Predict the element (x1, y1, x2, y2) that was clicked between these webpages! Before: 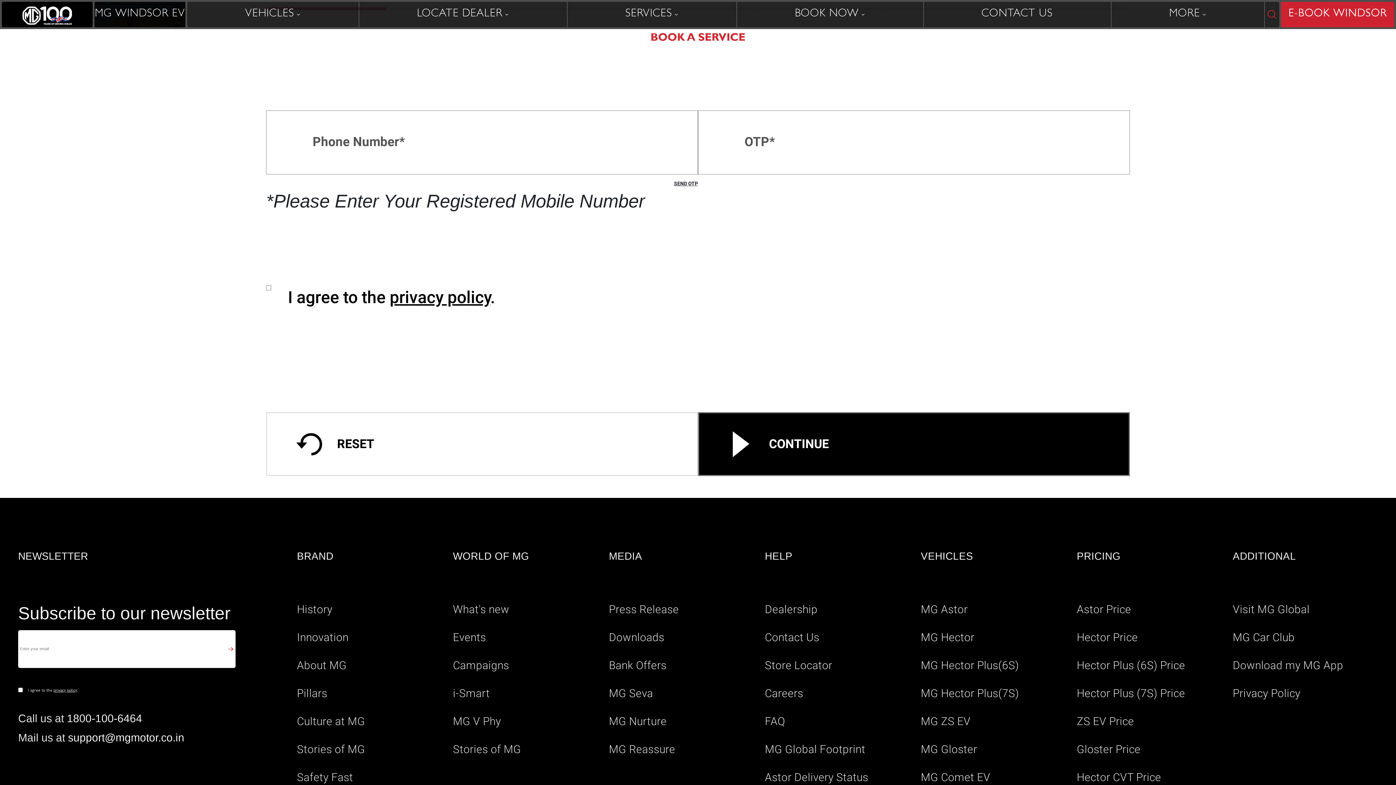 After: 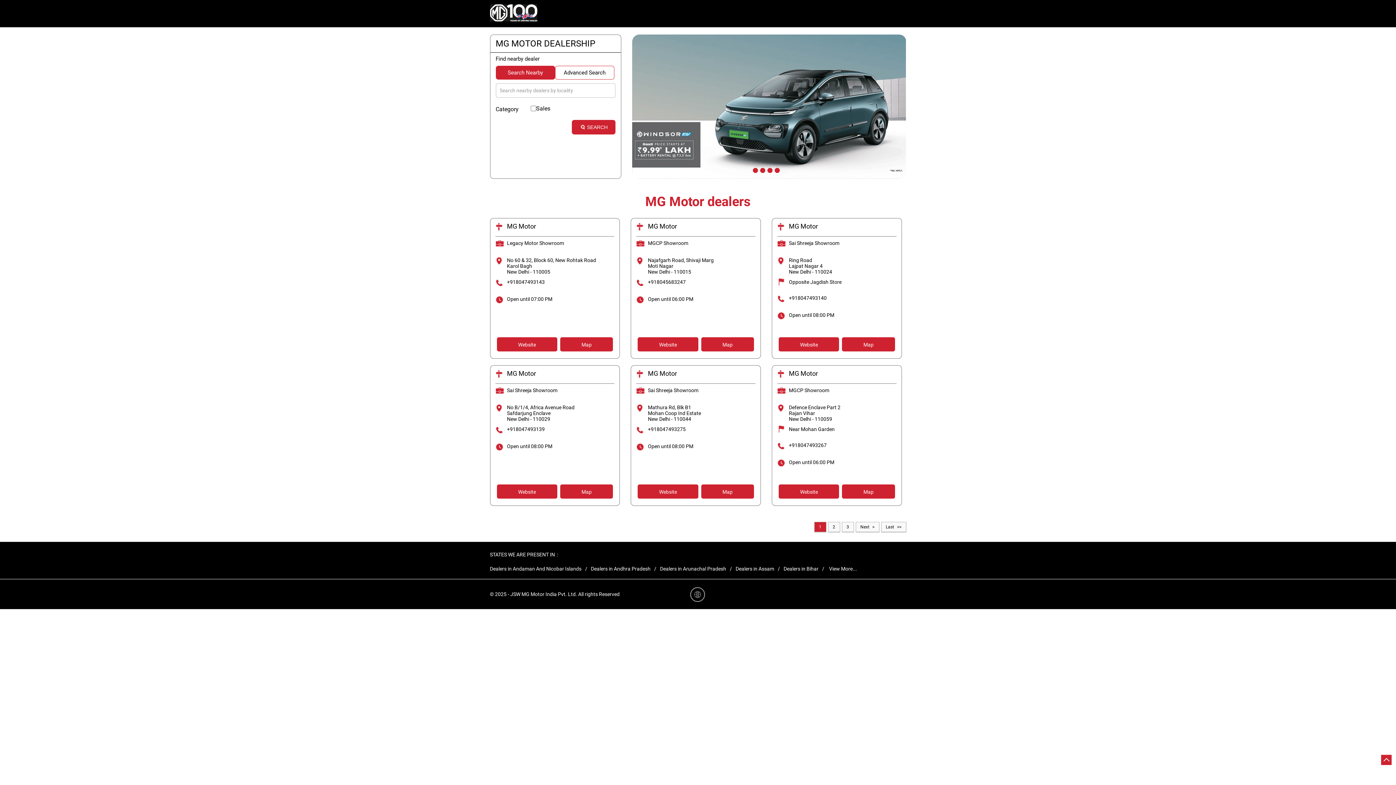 Action: bbox: (1077, 771, 1161, 784) label: Hector CVT Price